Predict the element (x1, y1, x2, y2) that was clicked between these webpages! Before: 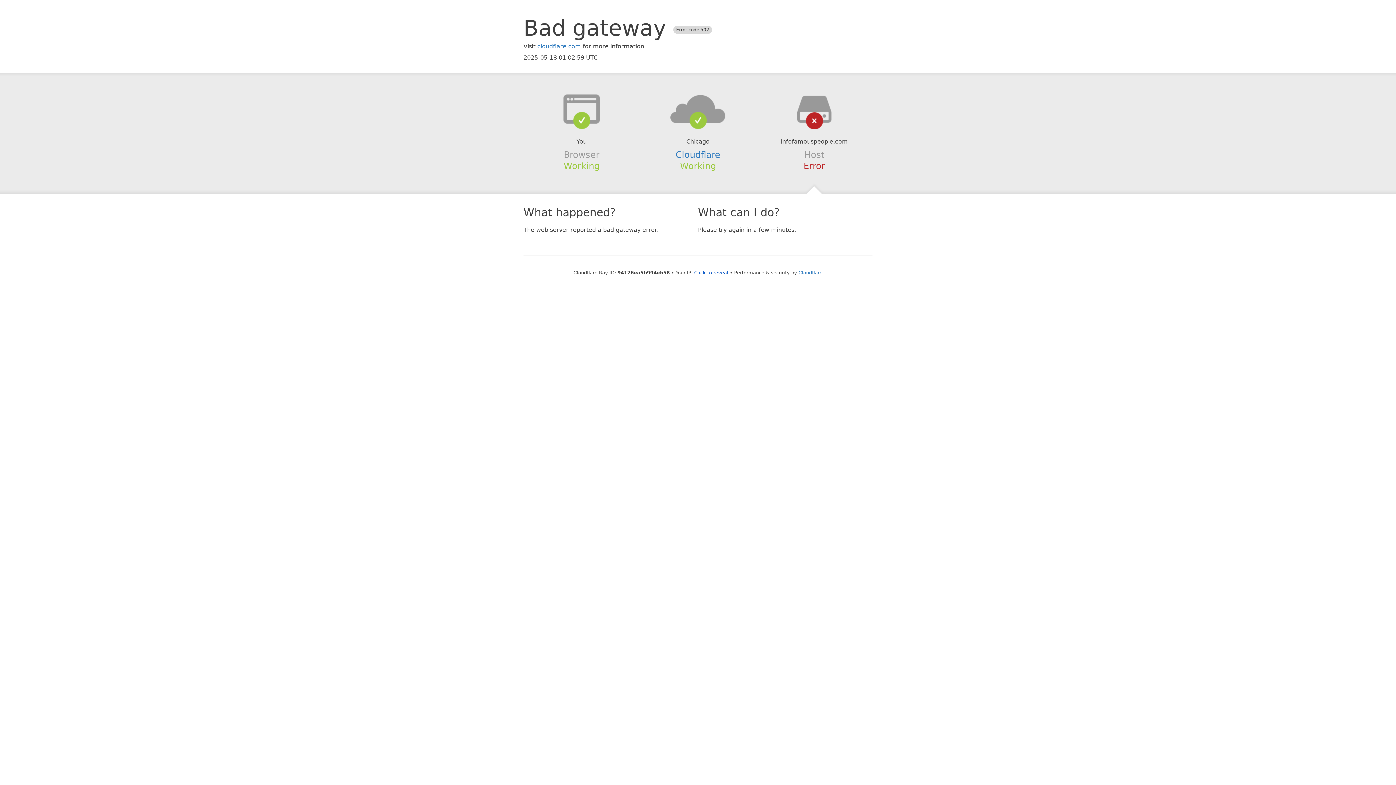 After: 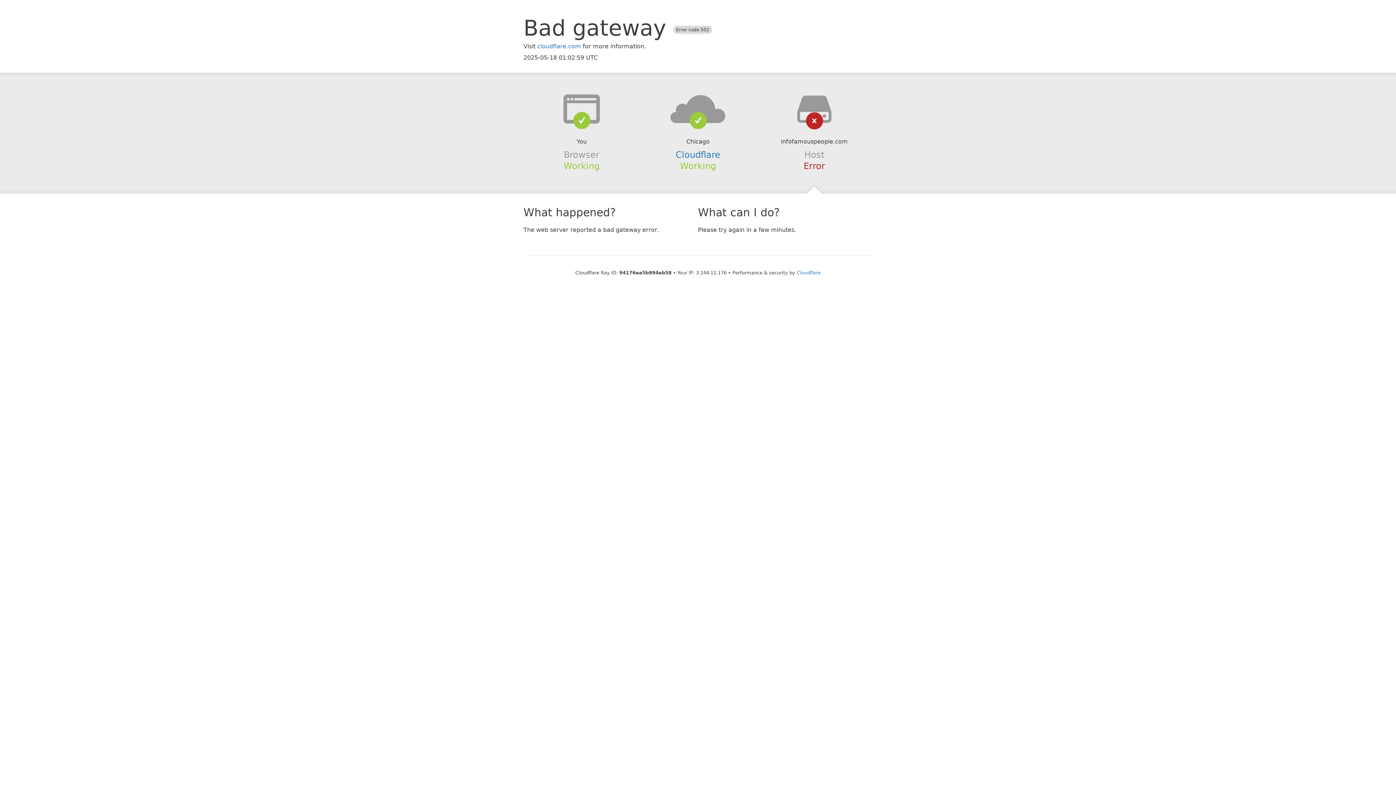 Action: bbox: (694, 270, 728, 275) label: Click to reveal